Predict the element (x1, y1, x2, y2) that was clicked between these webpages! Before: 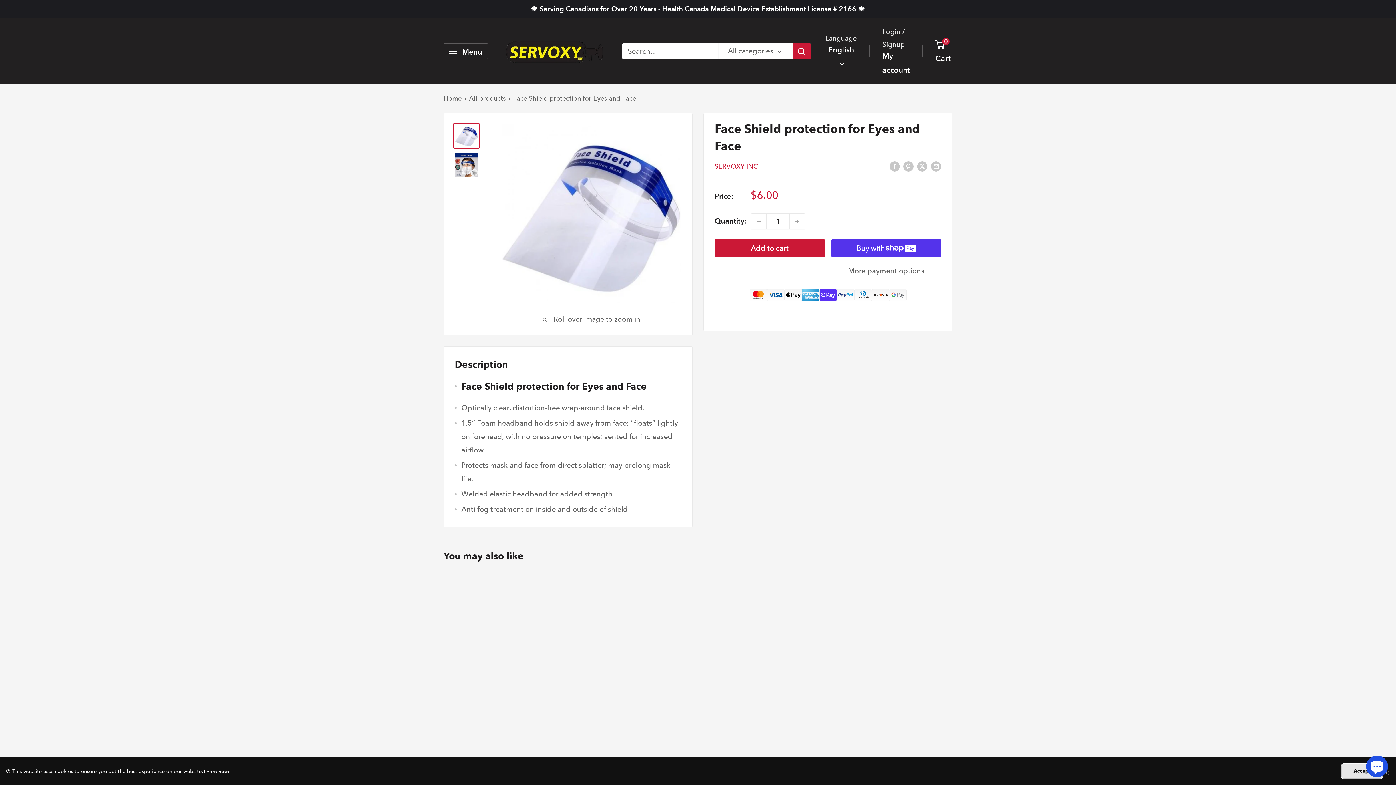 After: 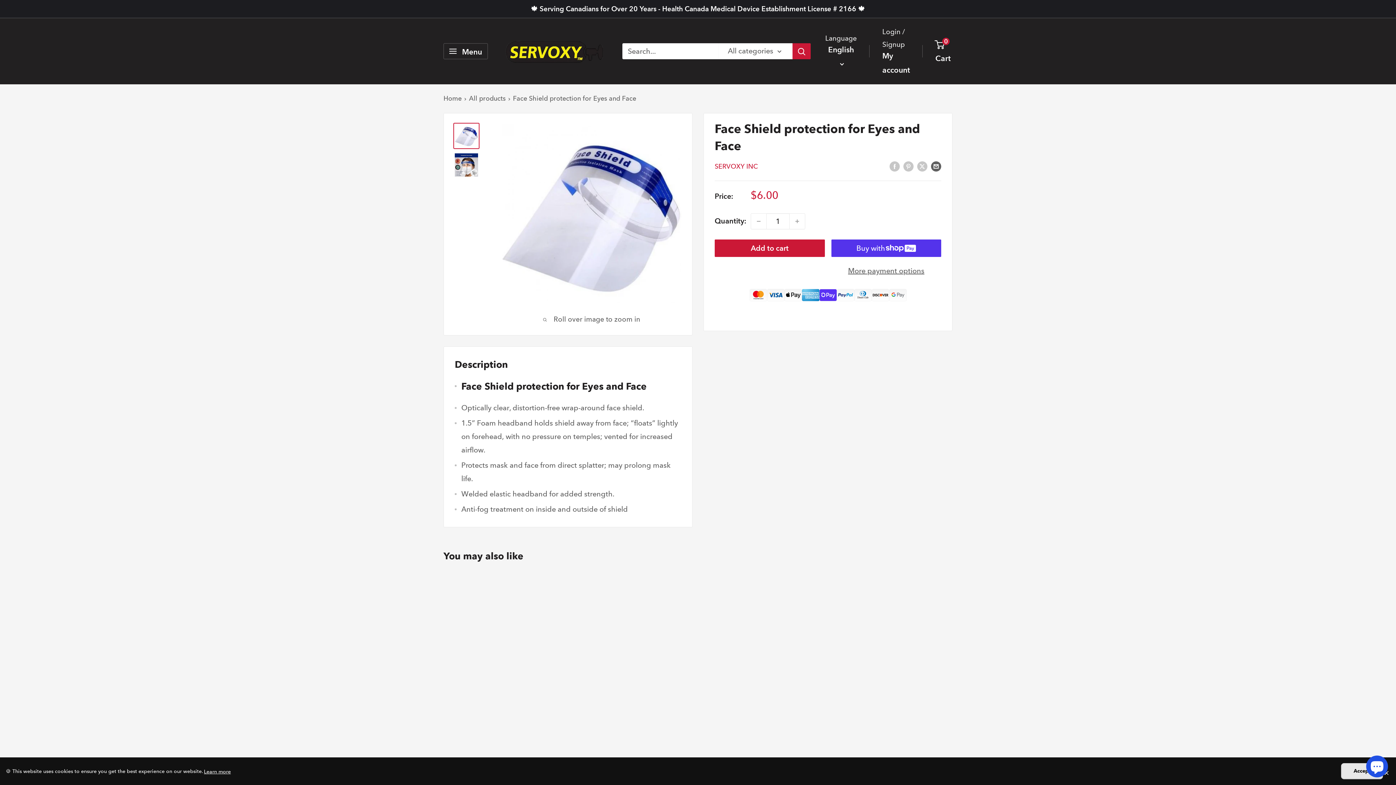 Action: label: Share by email bbox: (931, 159, 941, 172)